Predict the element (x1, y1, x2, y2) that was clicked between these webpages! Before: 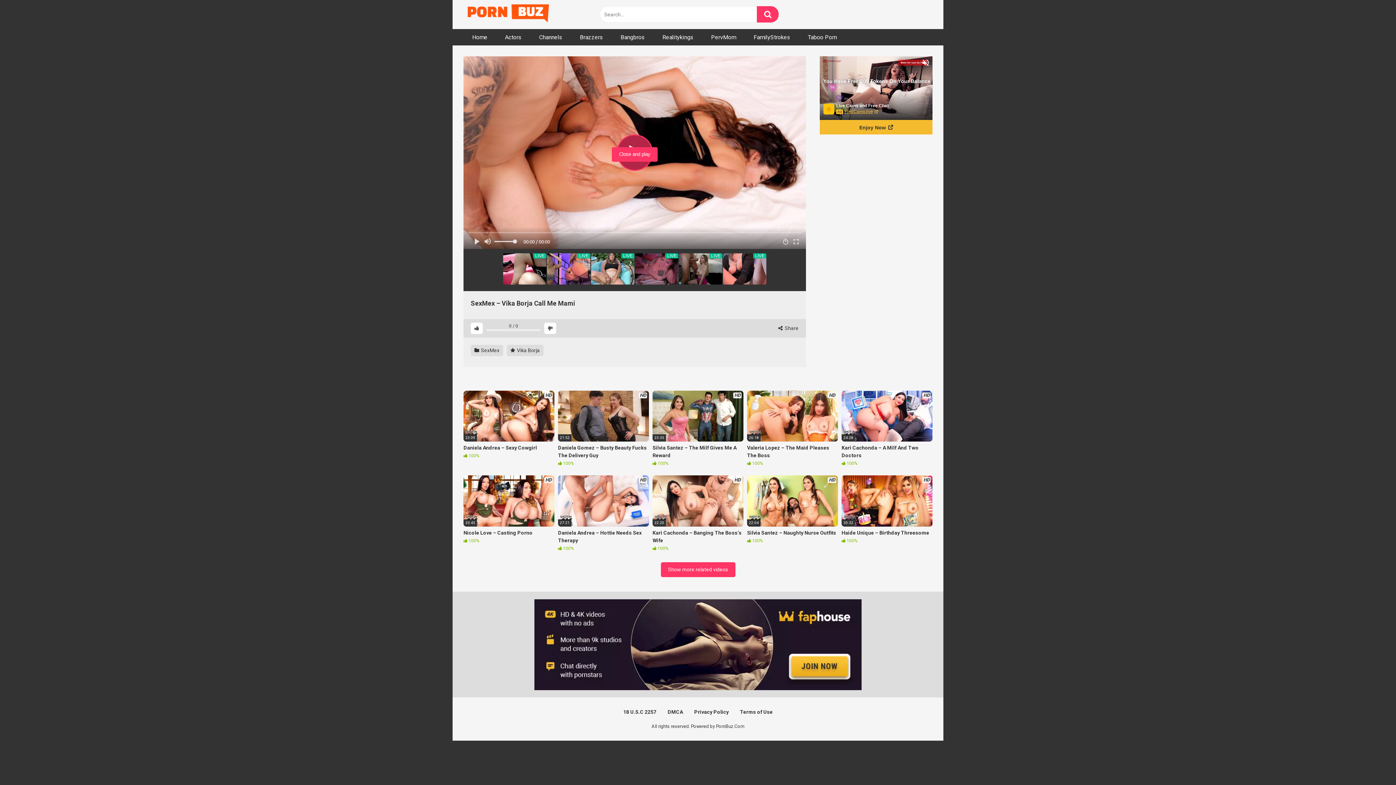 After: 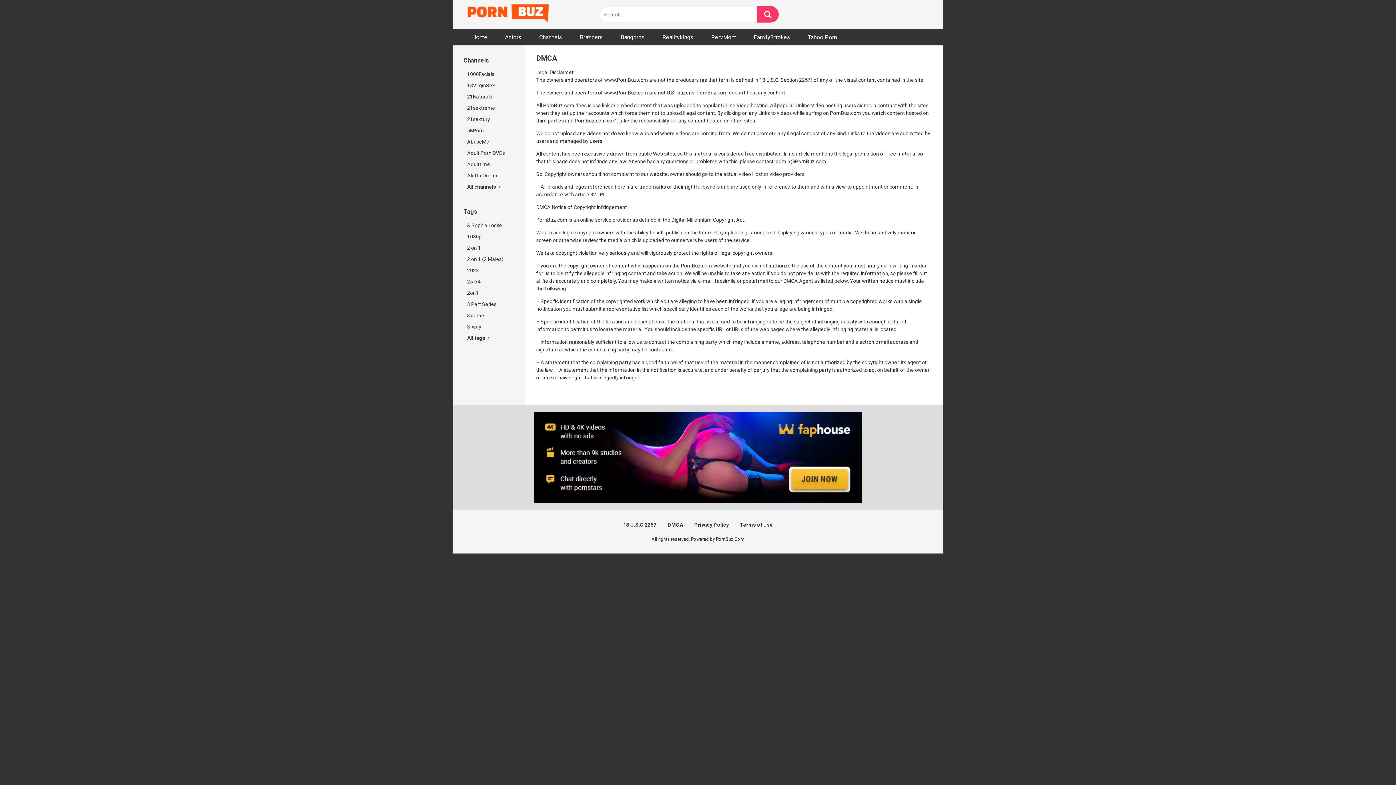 Action: bbox: (667, 709, 683, 715) label: DMCA